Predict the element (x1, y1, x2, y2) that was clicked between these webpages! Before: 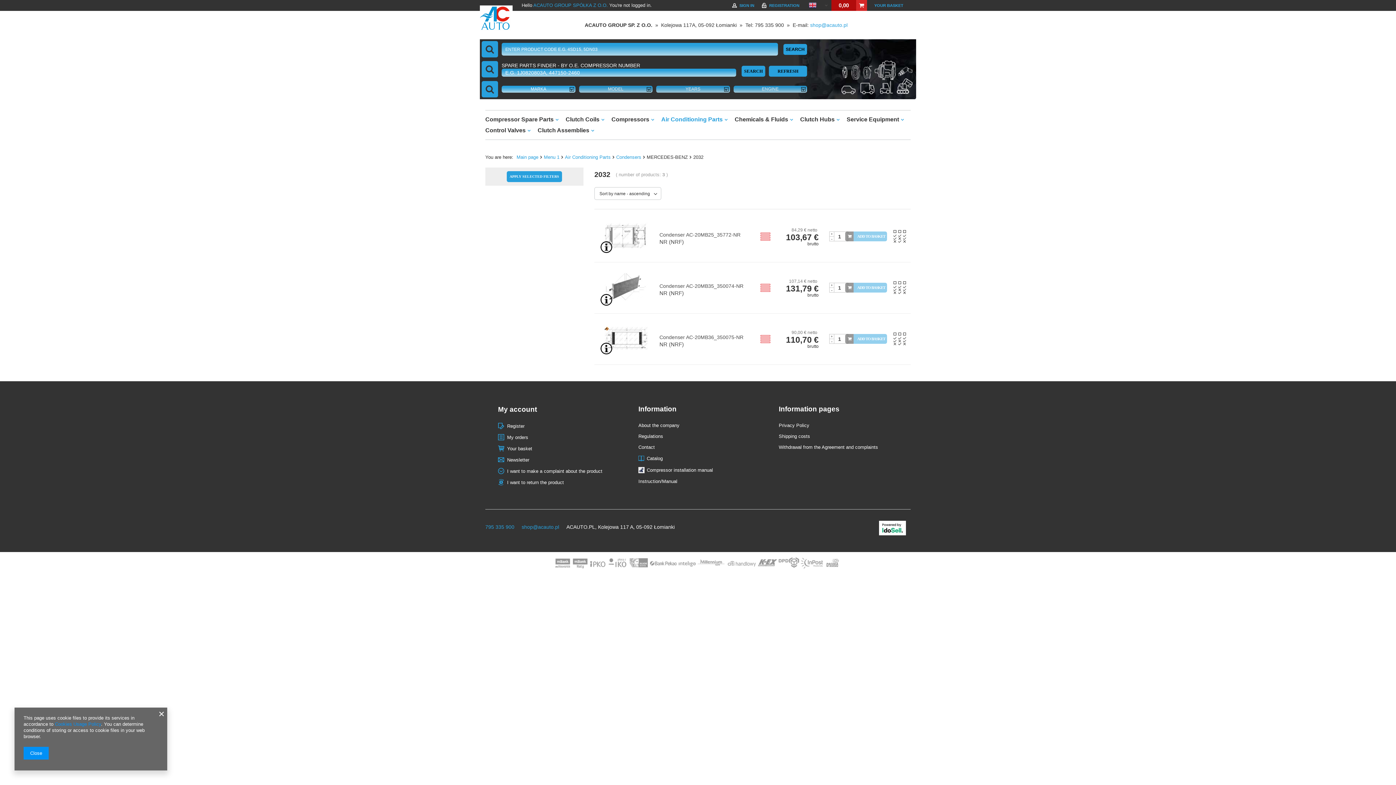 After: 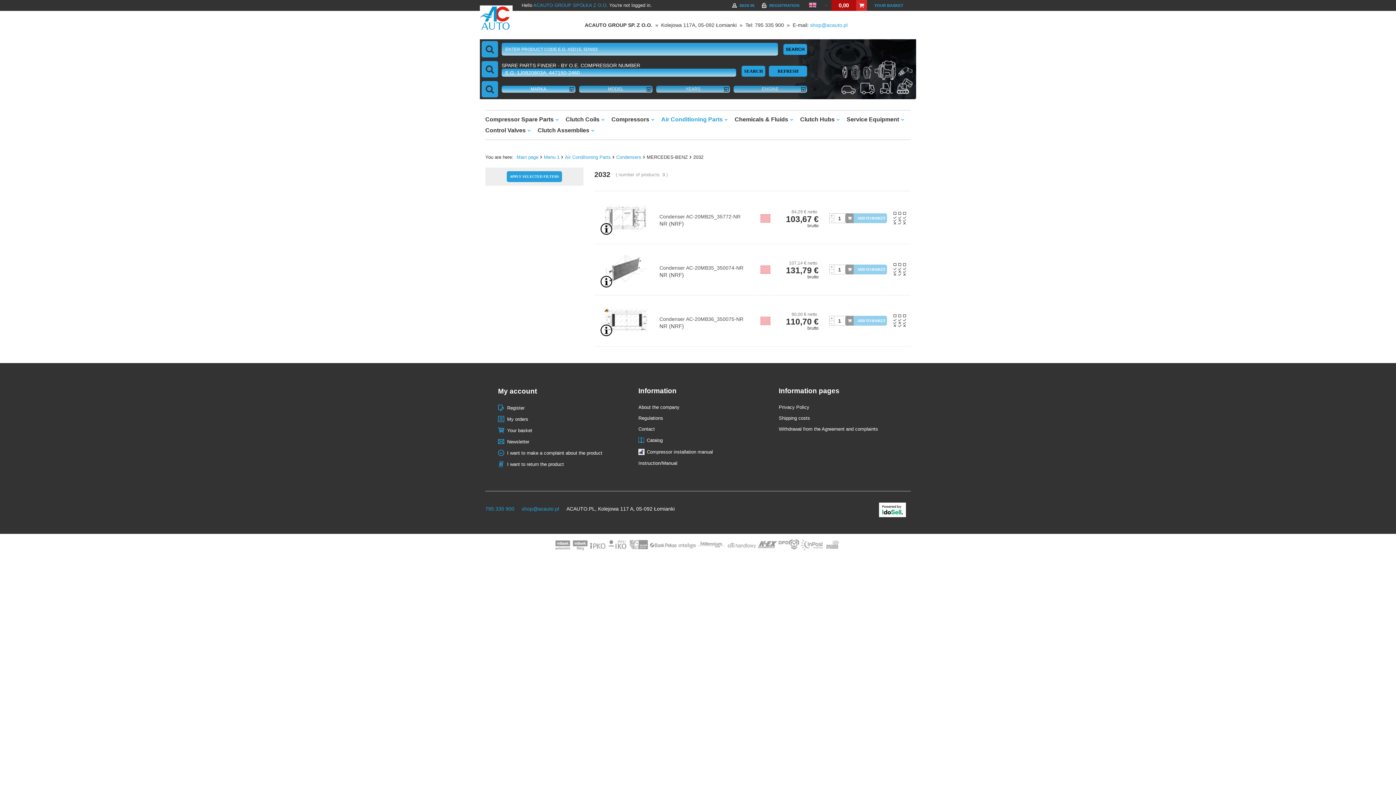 Action: label: NR (NRF) bbox: (659, 238, 684, 245)